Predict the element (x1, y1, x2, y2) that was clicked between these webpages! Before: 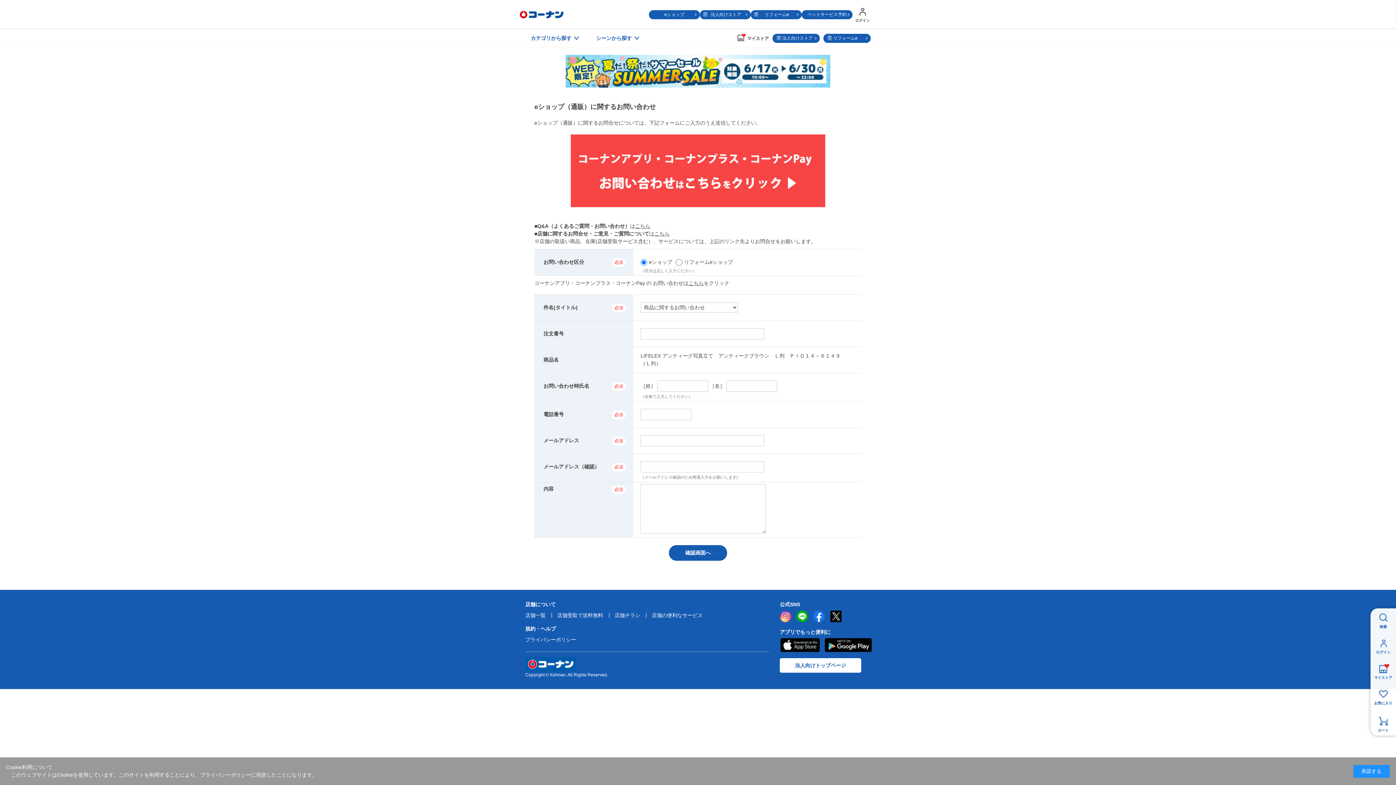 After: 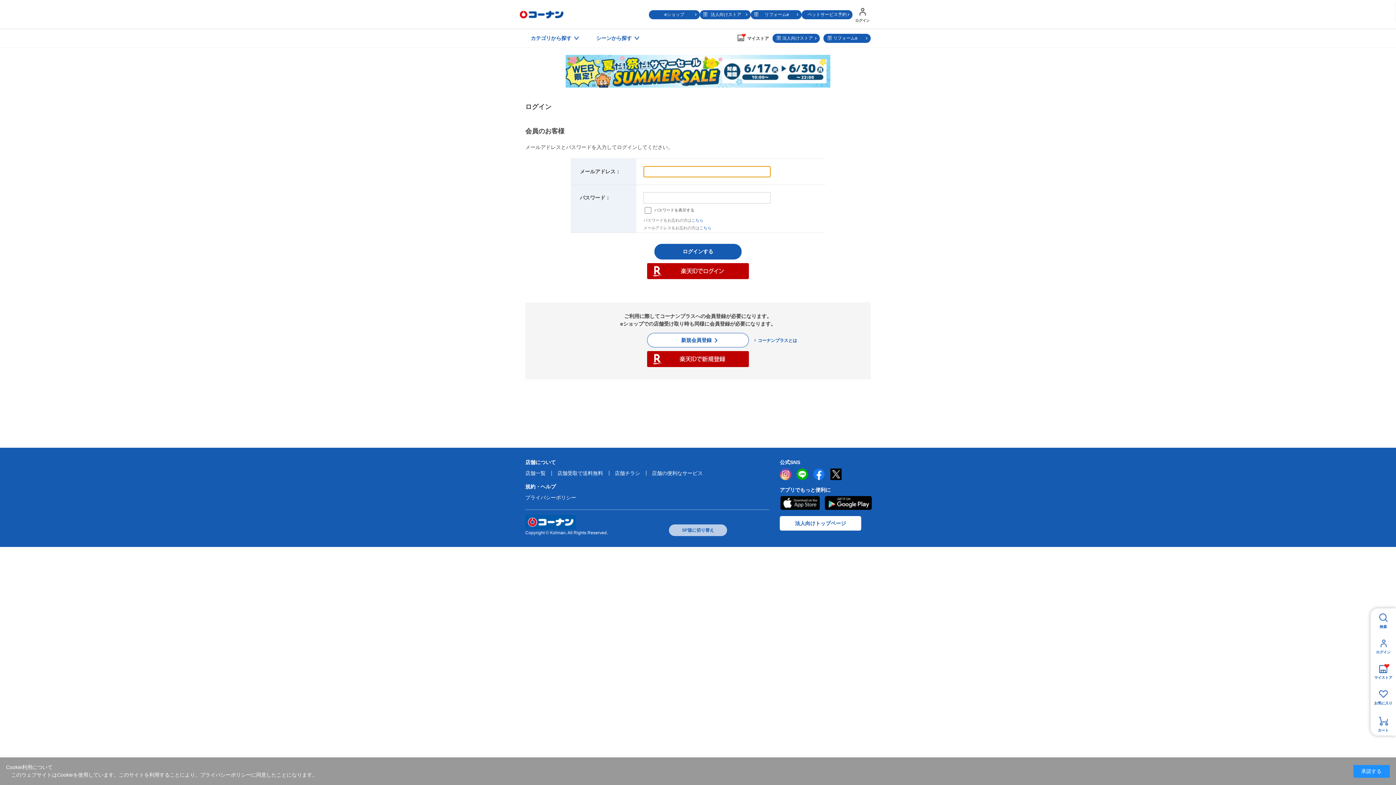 Action: bbox: (1370, 634, 1396, 659) label: ログイン